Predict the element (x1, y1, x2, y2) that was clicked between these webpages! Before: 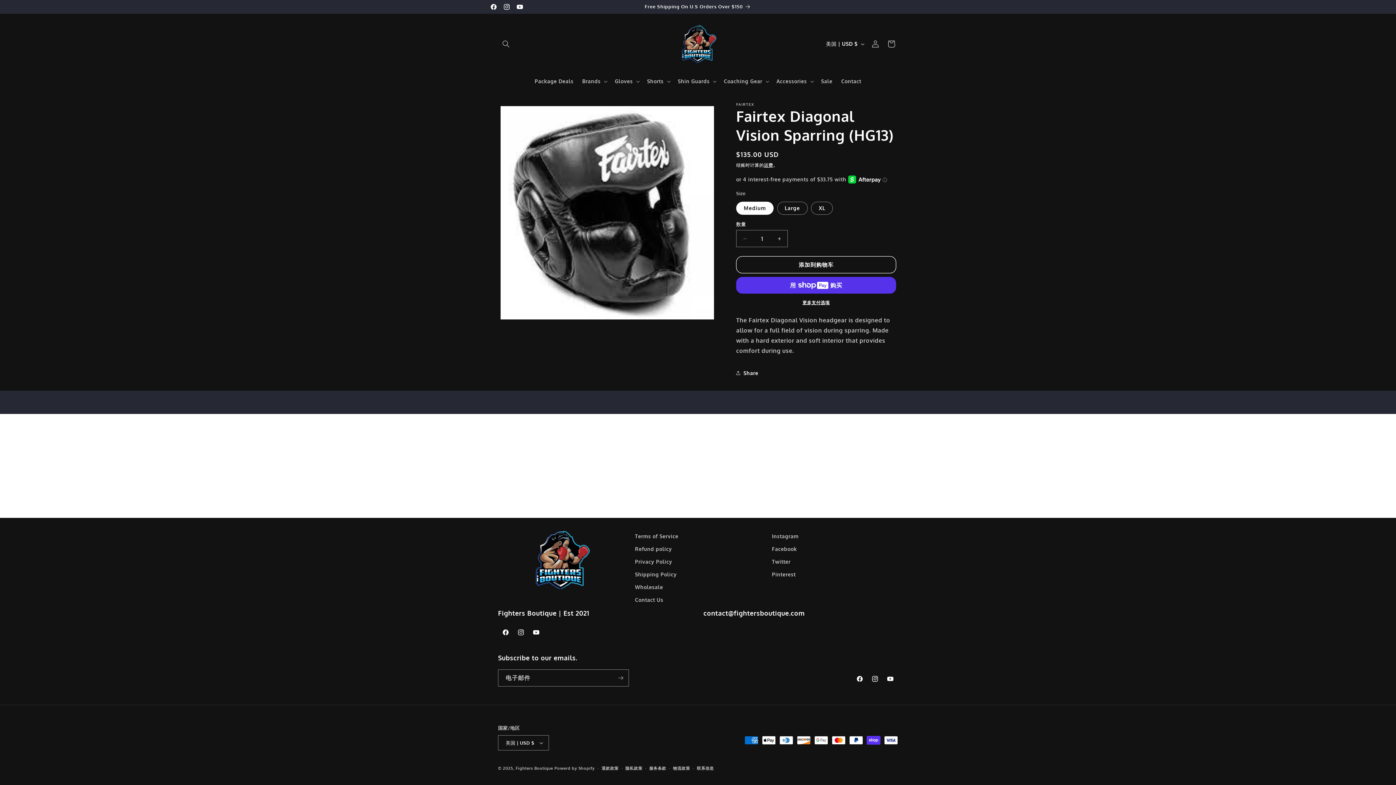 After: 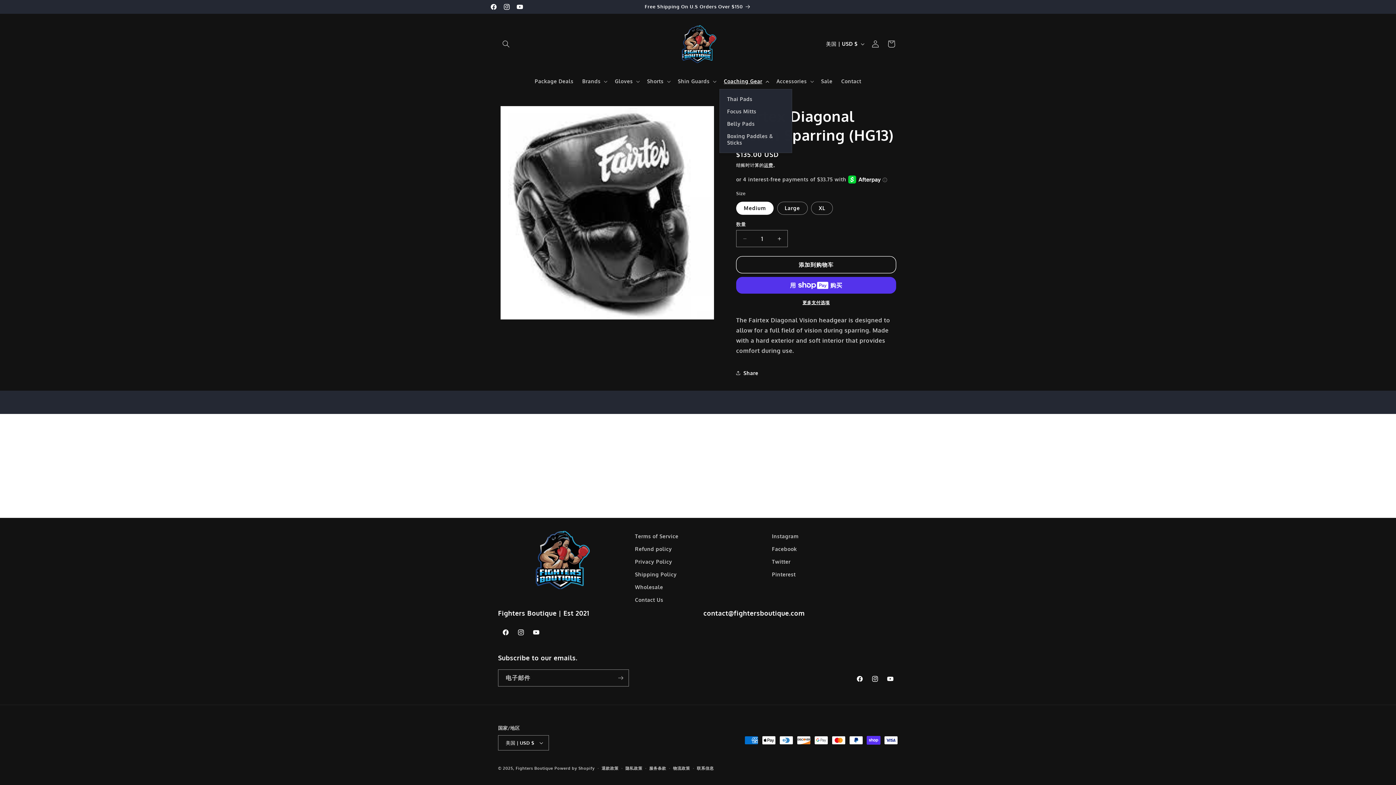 Action: bbox: (719, 73, 772, 89) label: Coaching Gear